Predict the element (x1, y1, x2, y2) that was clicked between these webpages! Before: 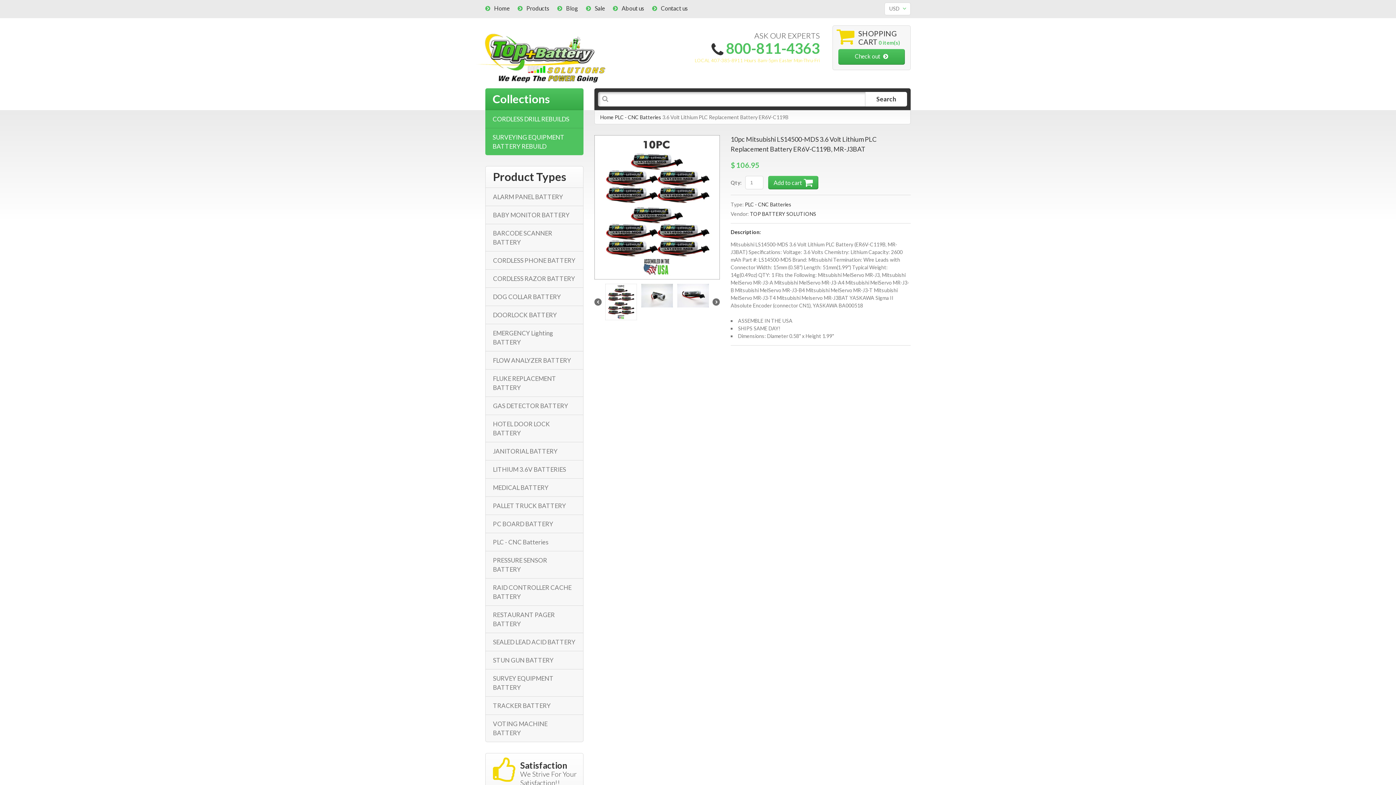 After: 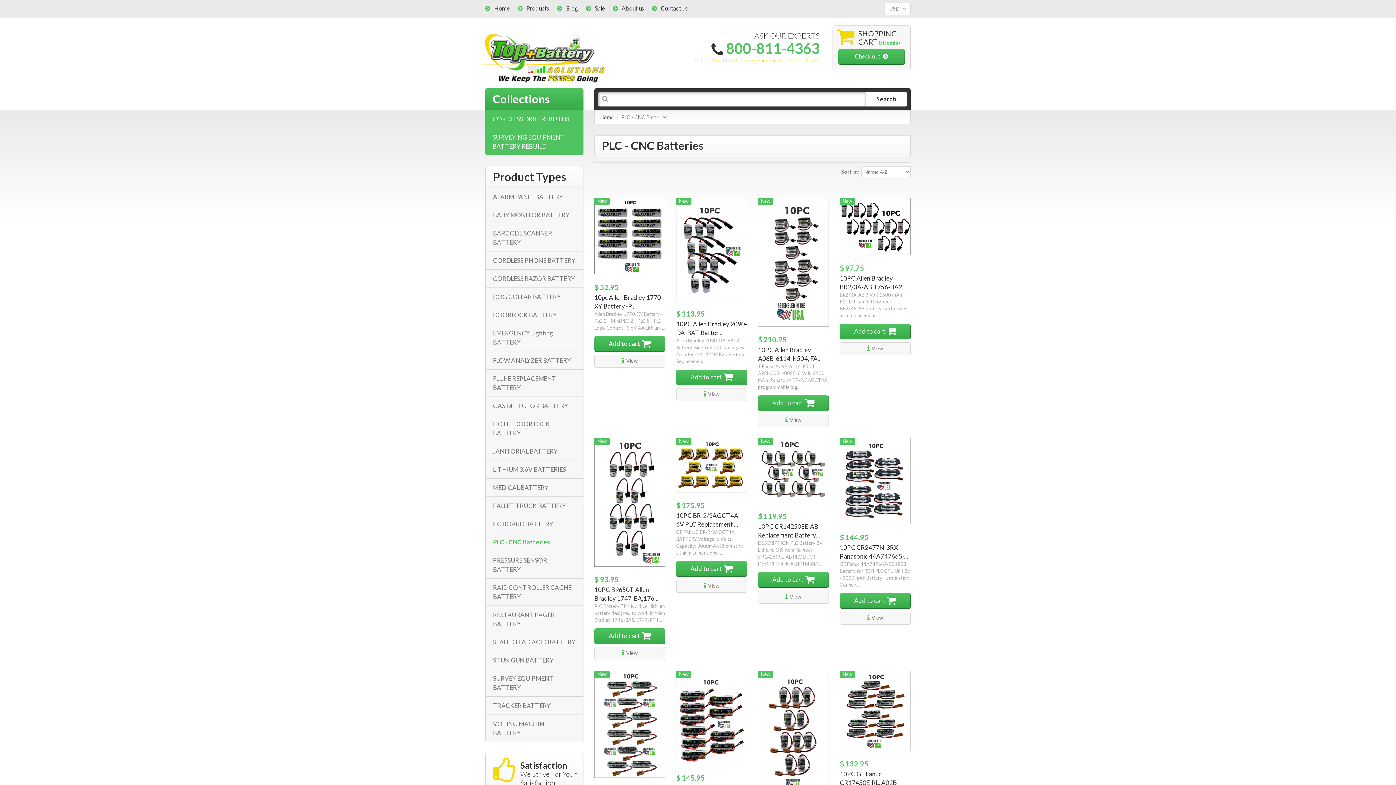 Action: bbox: (485, 533, 583, 551) label: PLC - CNC Batteries